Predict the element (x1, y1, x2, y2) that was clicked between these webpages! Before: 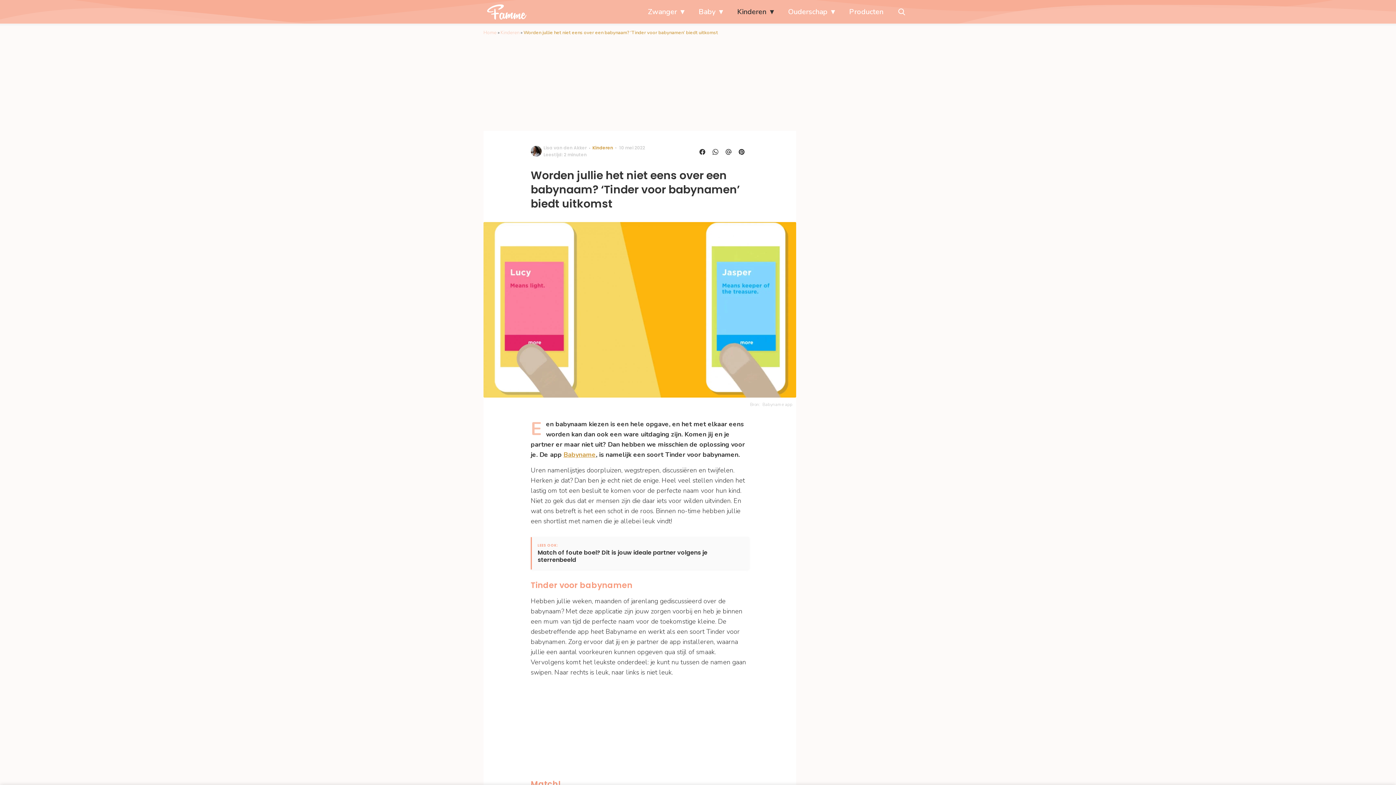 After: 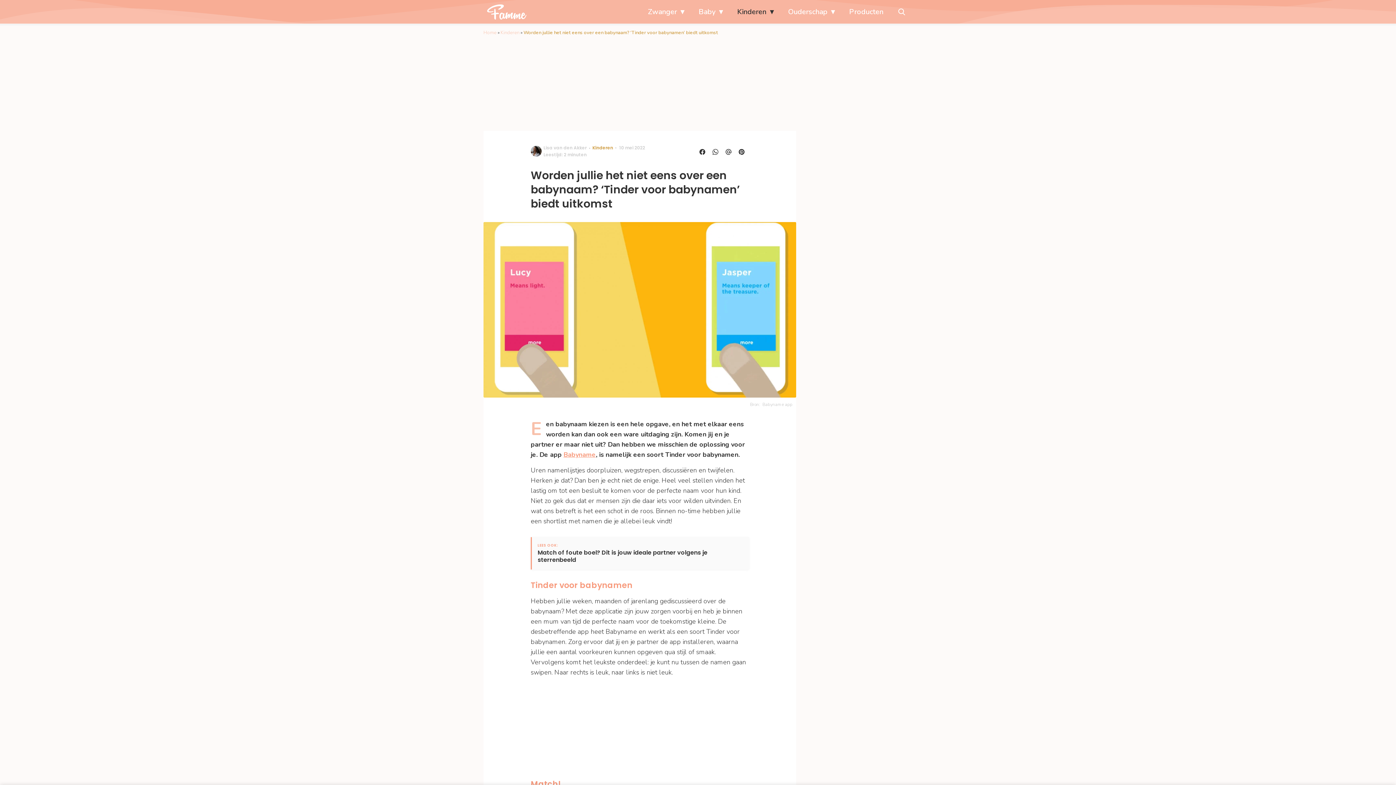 Action: bbox: (563, 450, 596, 459) label: Babyname